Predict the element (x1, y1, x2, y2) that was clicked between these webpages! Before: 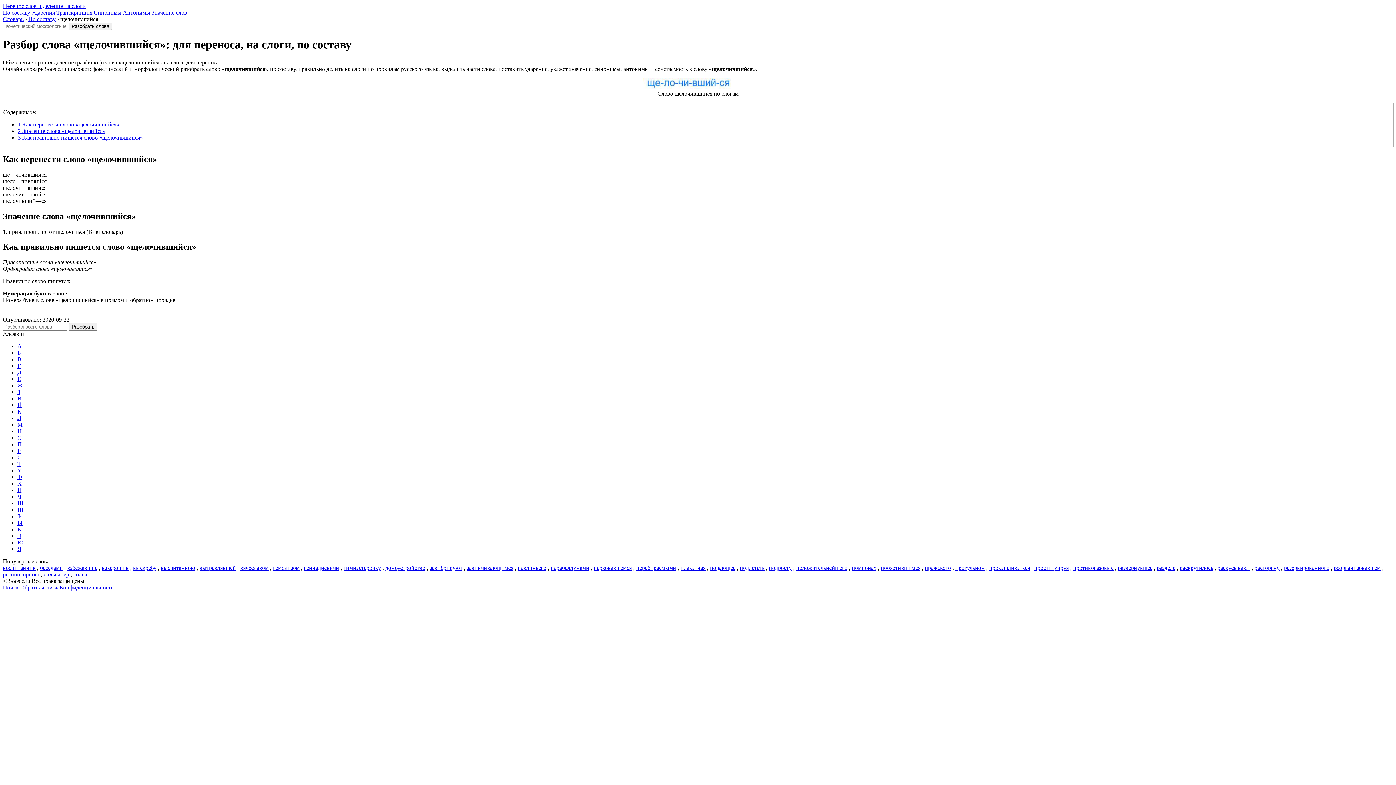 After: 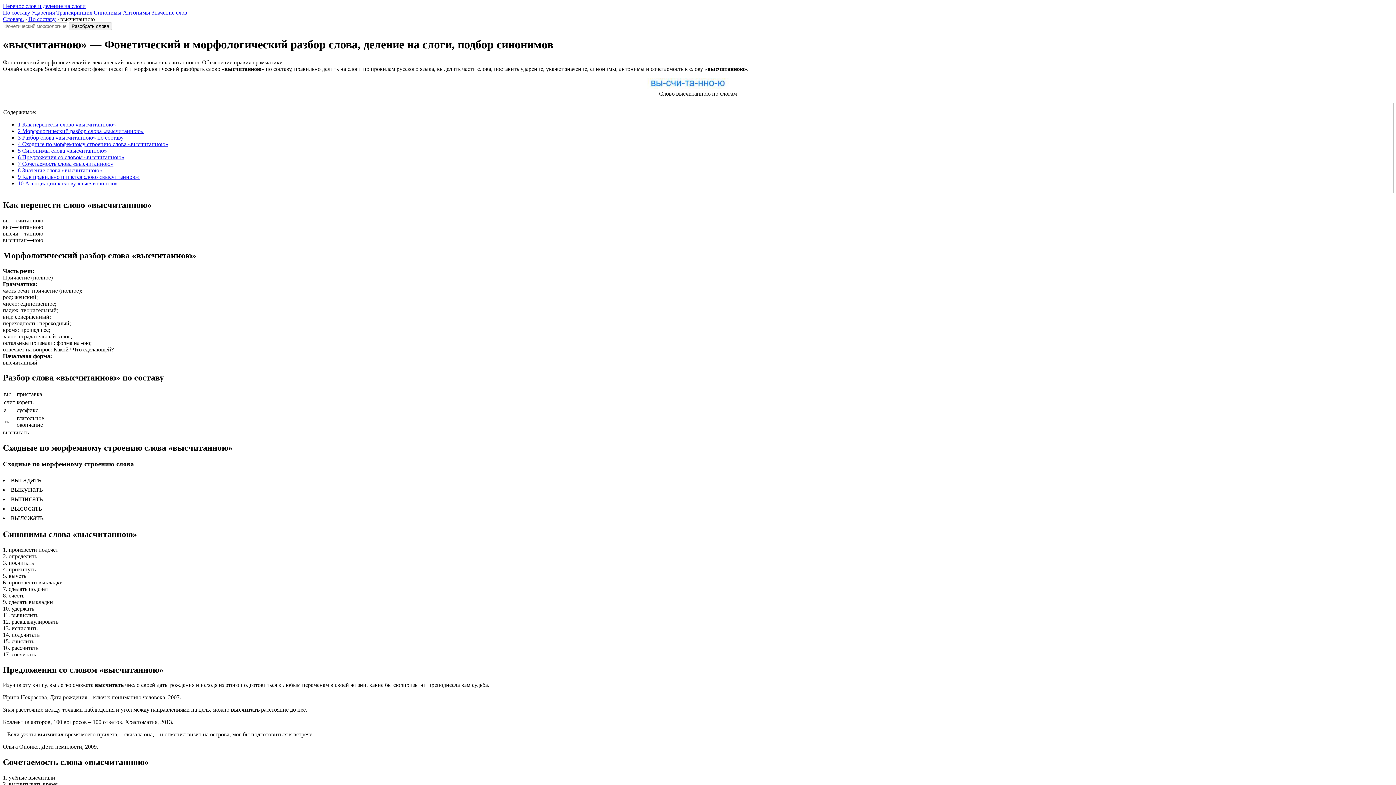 Action: label: высчитанною bbox: (160, 565, 195, 571)